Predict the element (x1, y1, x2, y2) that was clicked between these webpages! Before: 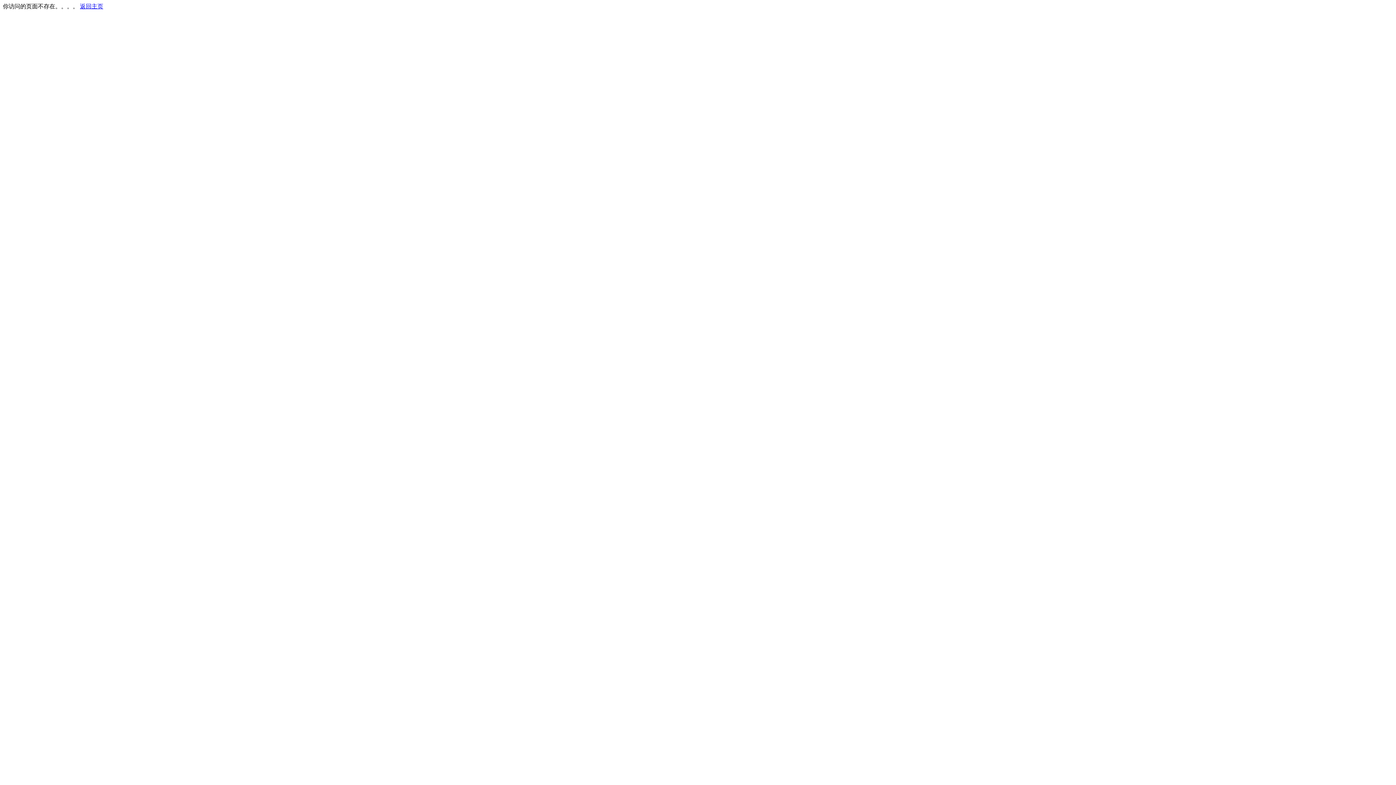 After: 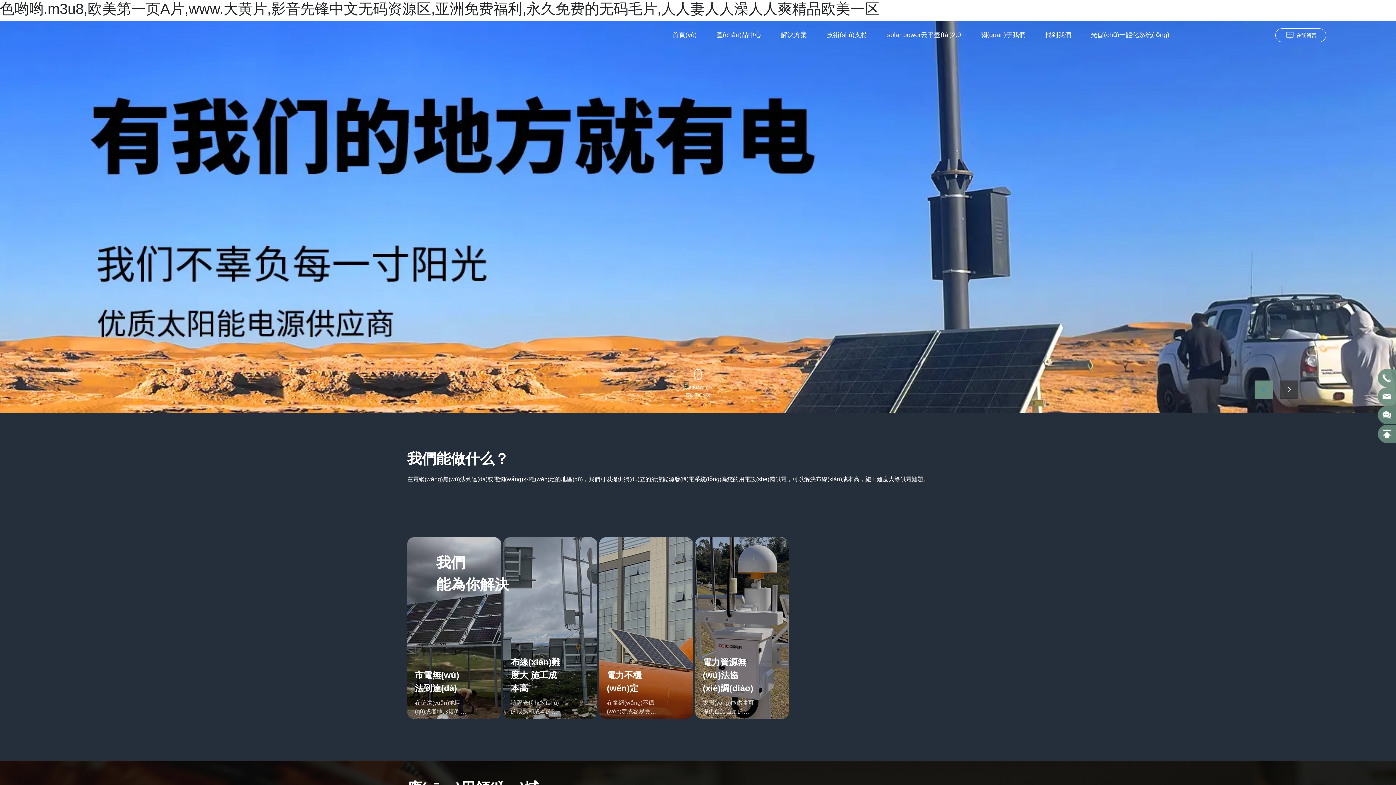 Action: label: 返回主页 bbox: (80, 3, 103, 9)